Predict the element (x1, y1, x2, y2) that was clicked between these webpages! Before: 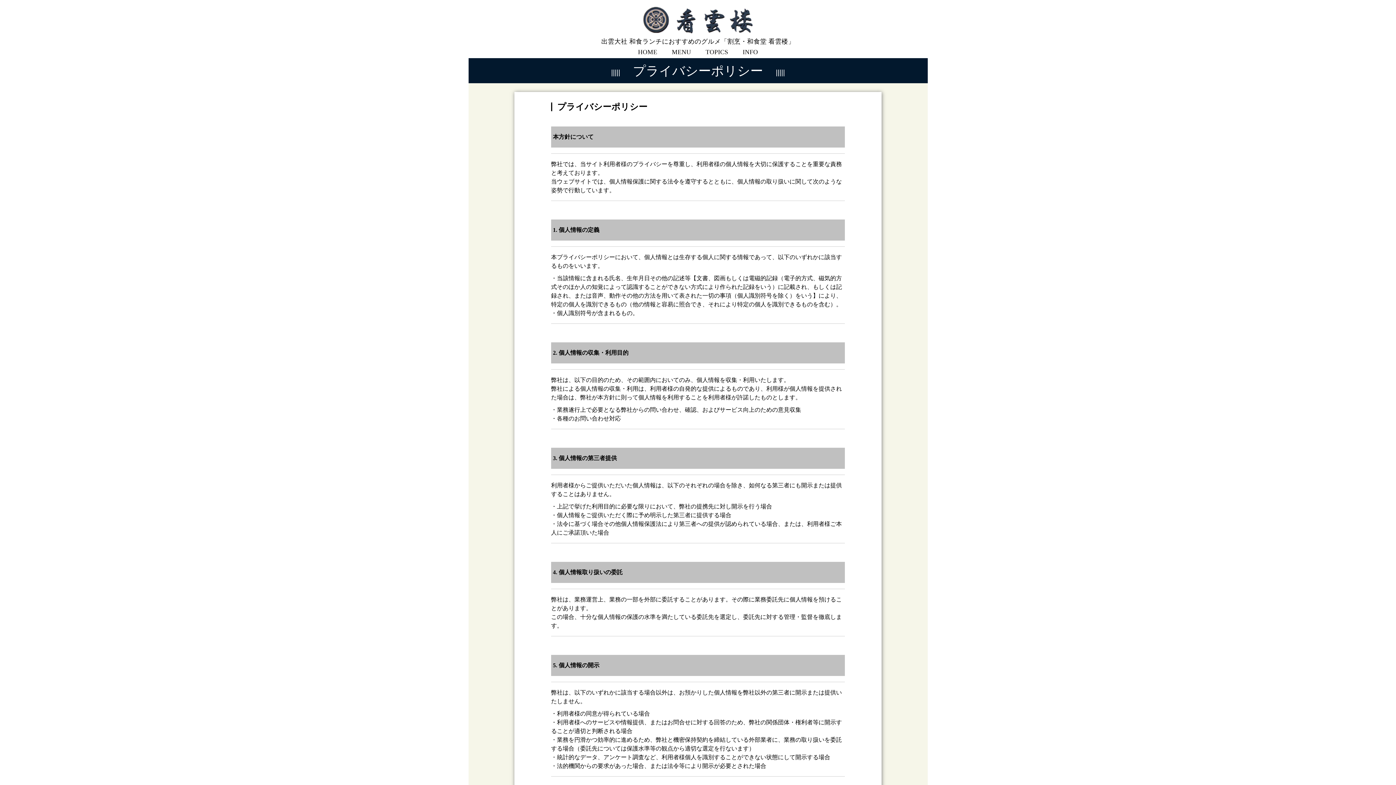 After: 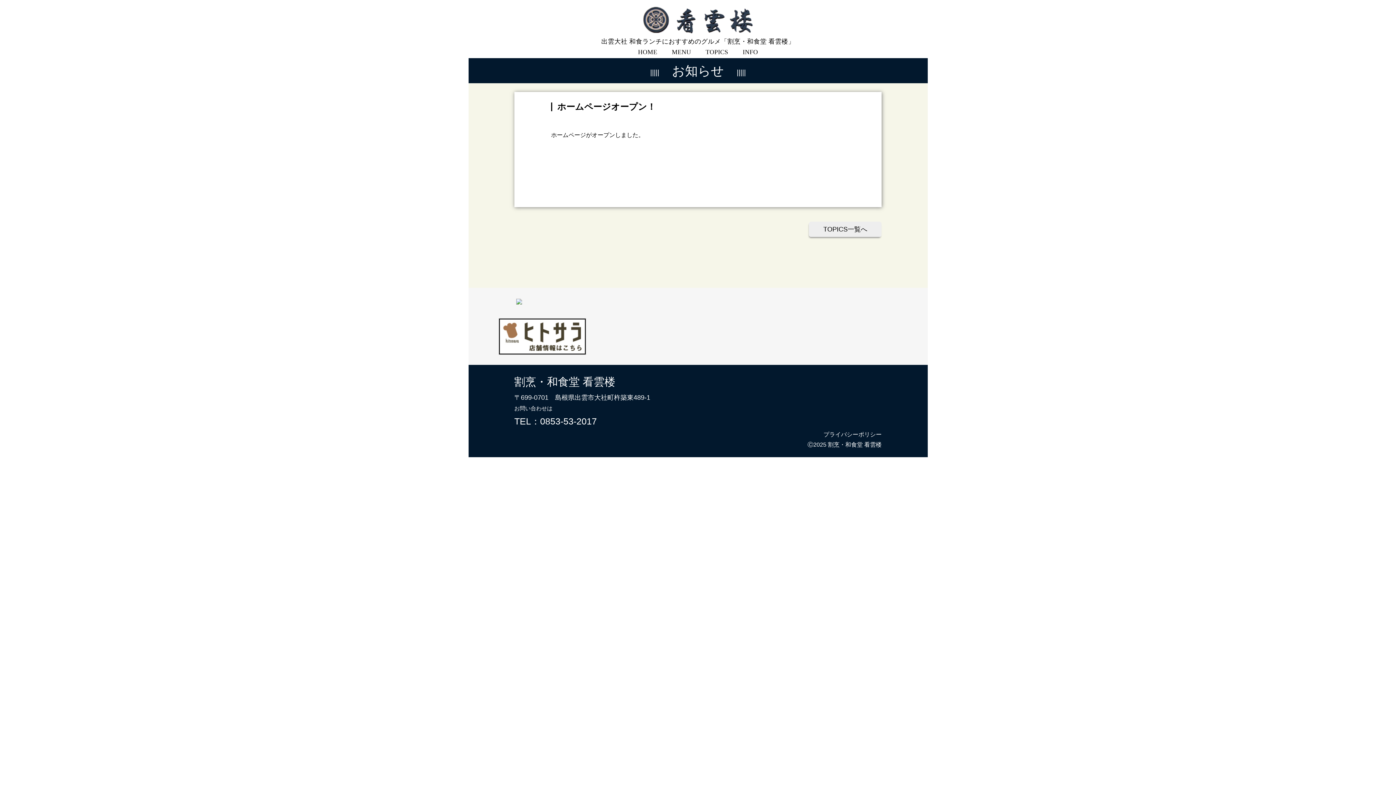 Action: bbox: (698, 48, 735, 55) label: TOPICS